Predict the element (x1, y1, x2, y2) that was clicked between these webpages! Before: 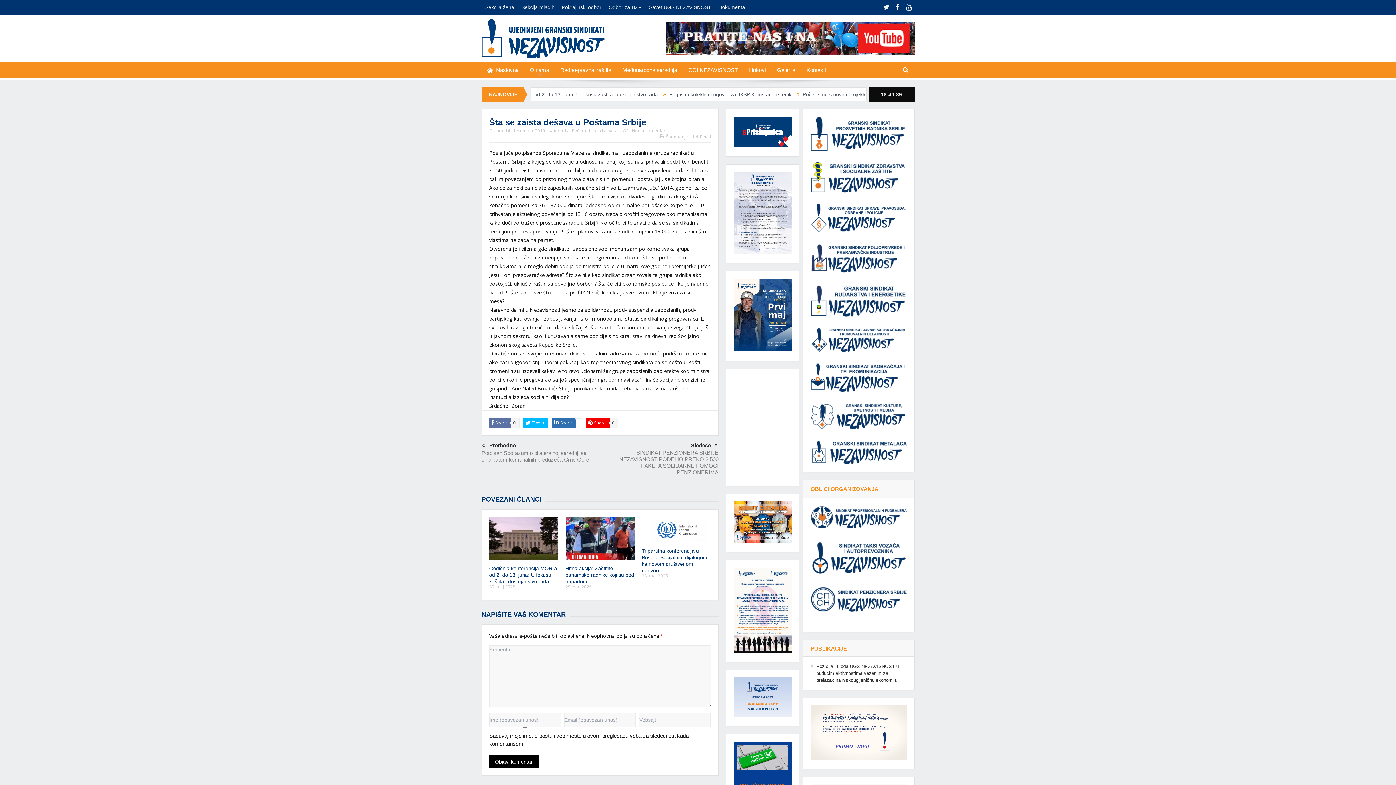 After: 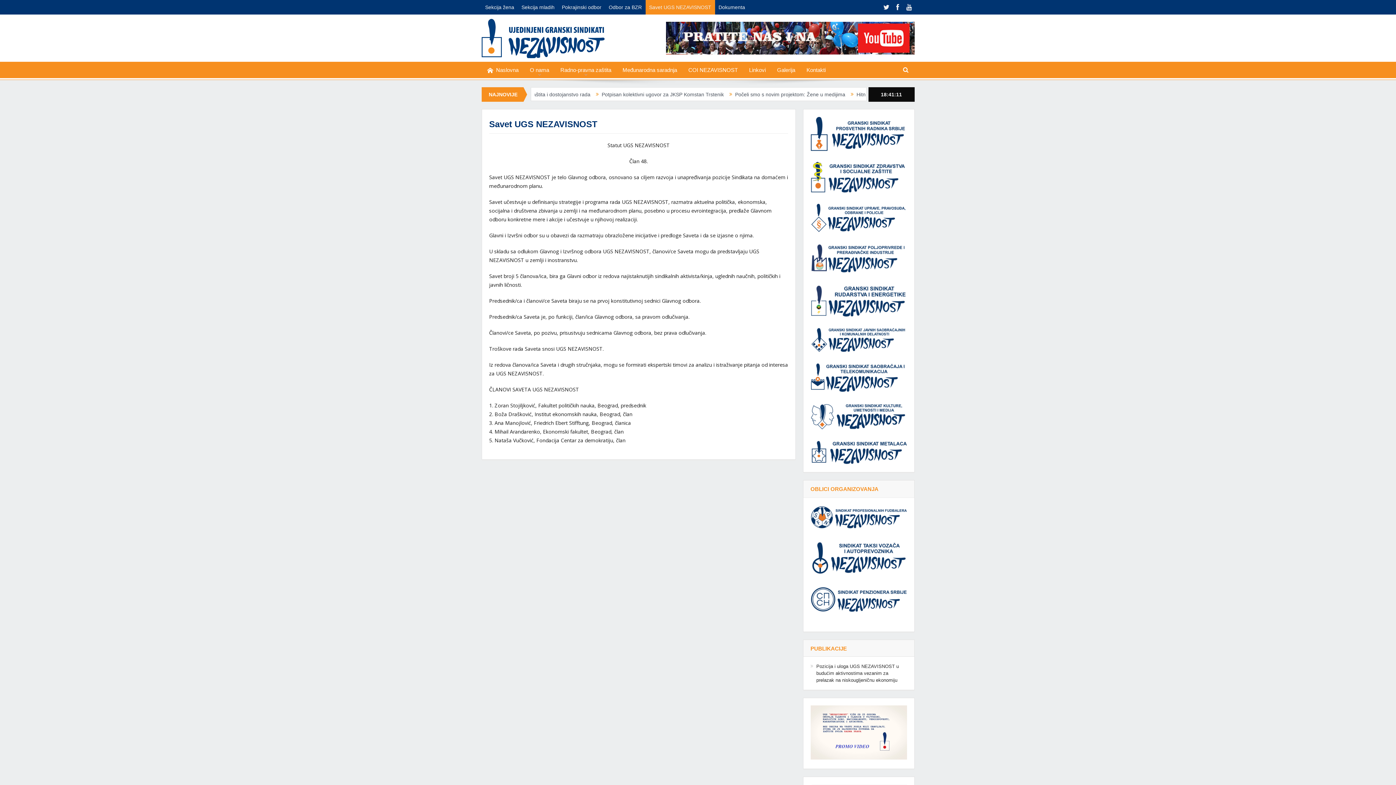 Action: label: Savet UGS NEZAVISNOST bbox: (645, 0, 715, 14)